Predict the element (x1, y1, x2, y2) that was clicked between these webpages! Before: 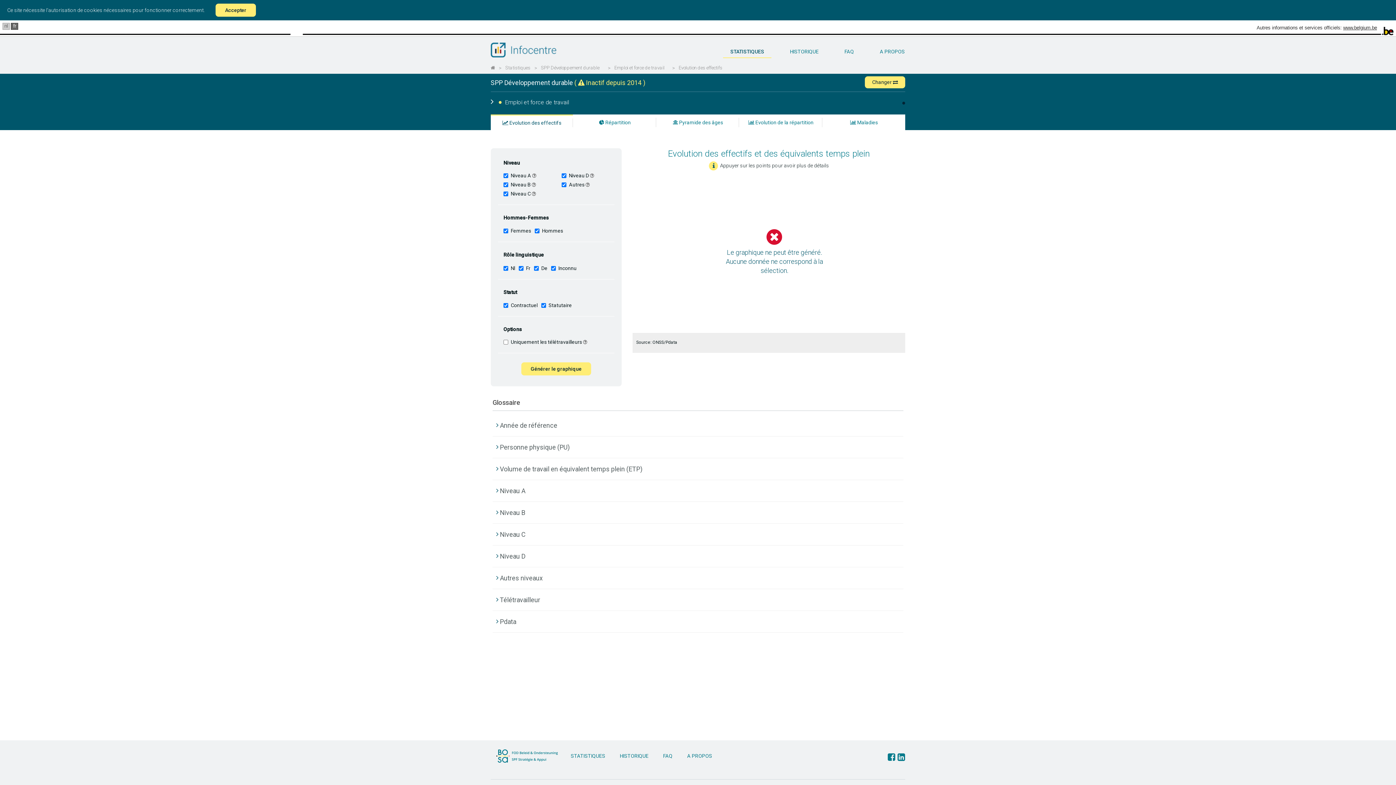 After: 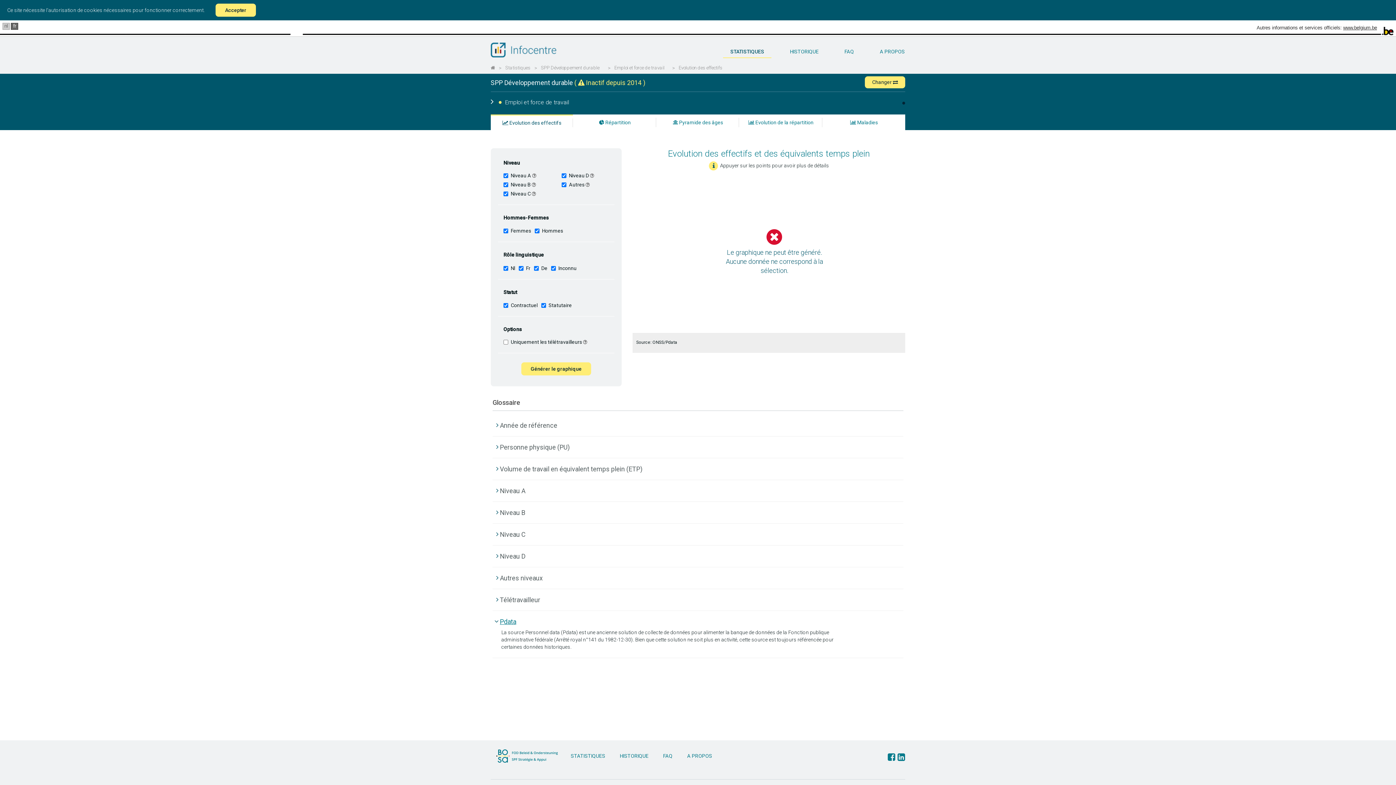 Action: label: Pdata bbox: (500, 618, 516, 625)